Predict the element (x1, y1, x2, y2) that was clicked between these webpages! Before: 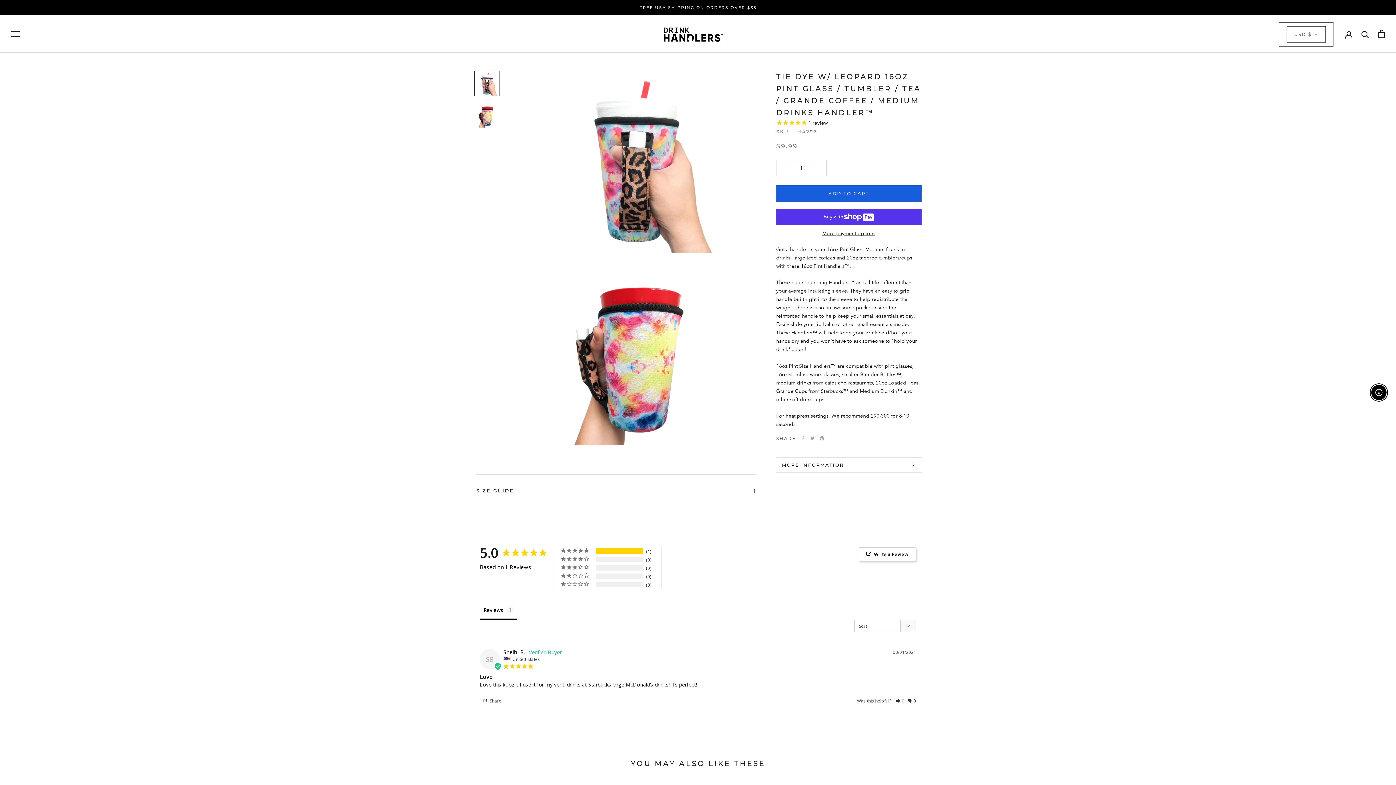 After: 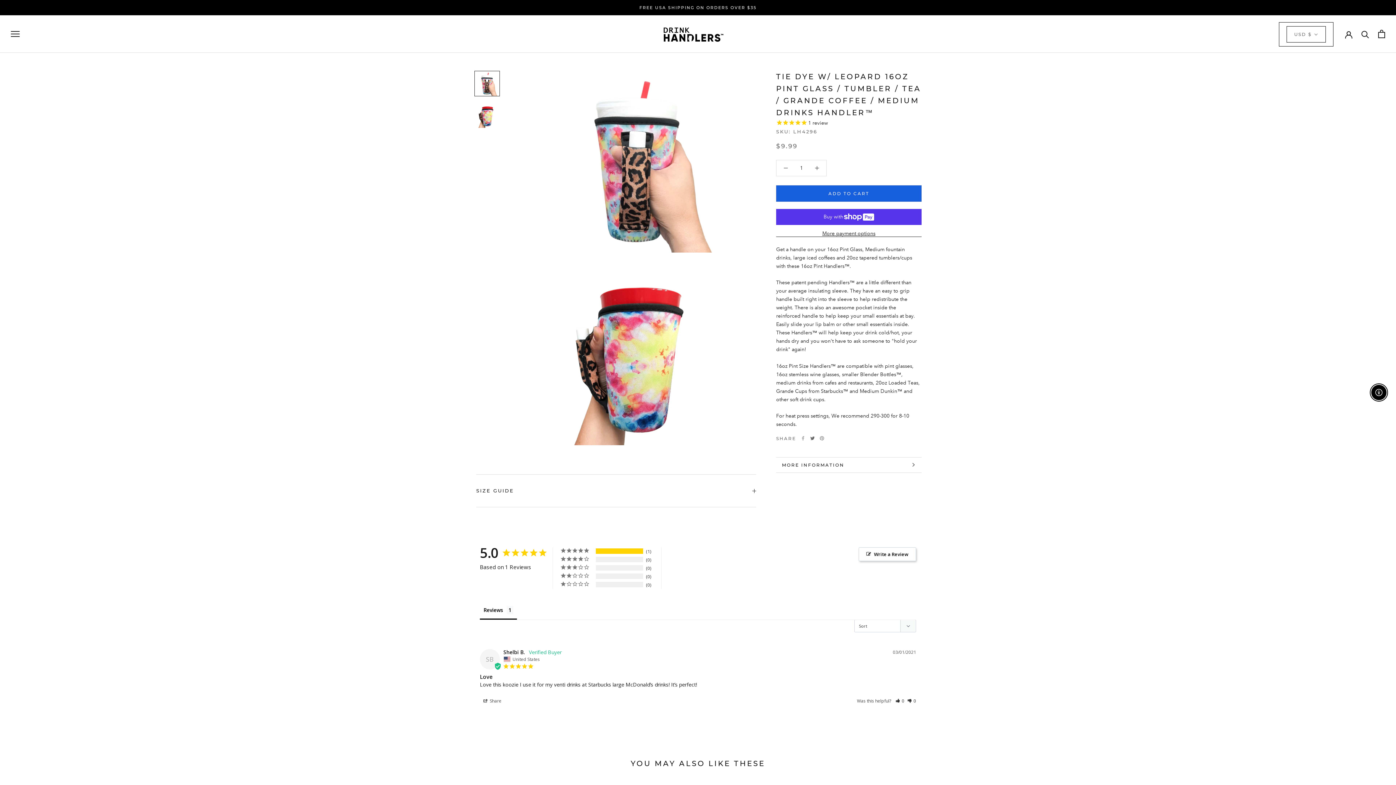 Action: bbox: (810, 436, 814, 440) label: Twitter